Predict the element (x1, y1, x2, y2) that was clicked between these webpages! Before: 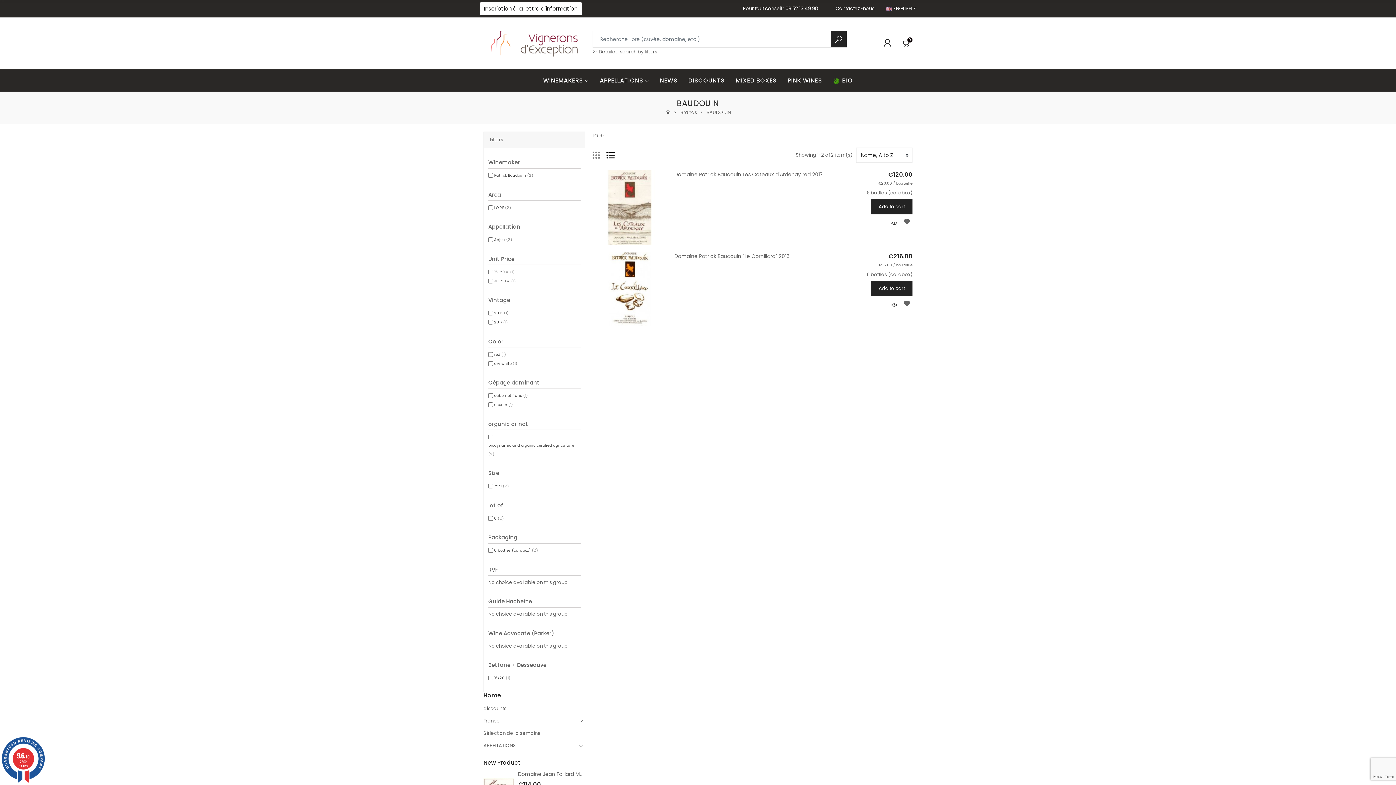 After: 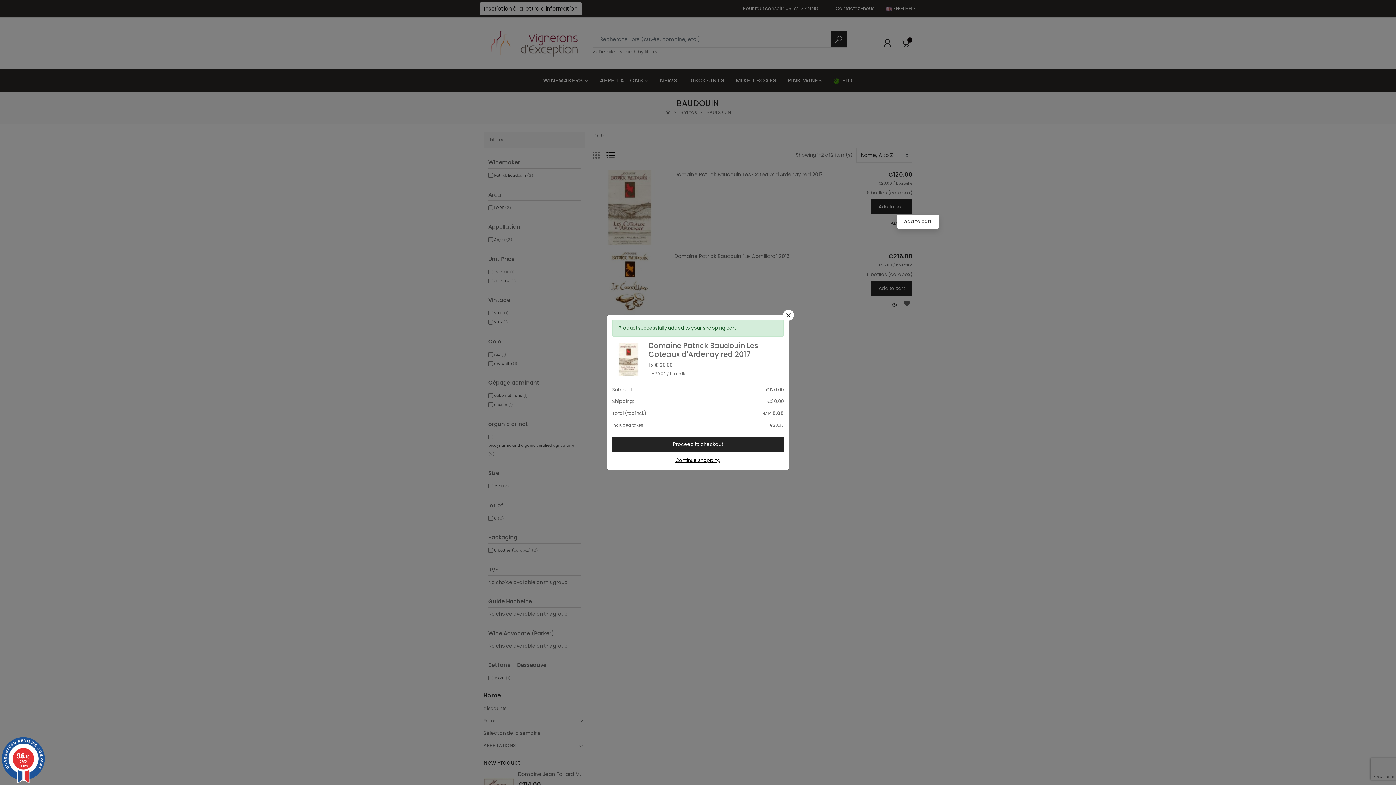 Action: label: Add to cart bbox: (871, 199, 912, 214)